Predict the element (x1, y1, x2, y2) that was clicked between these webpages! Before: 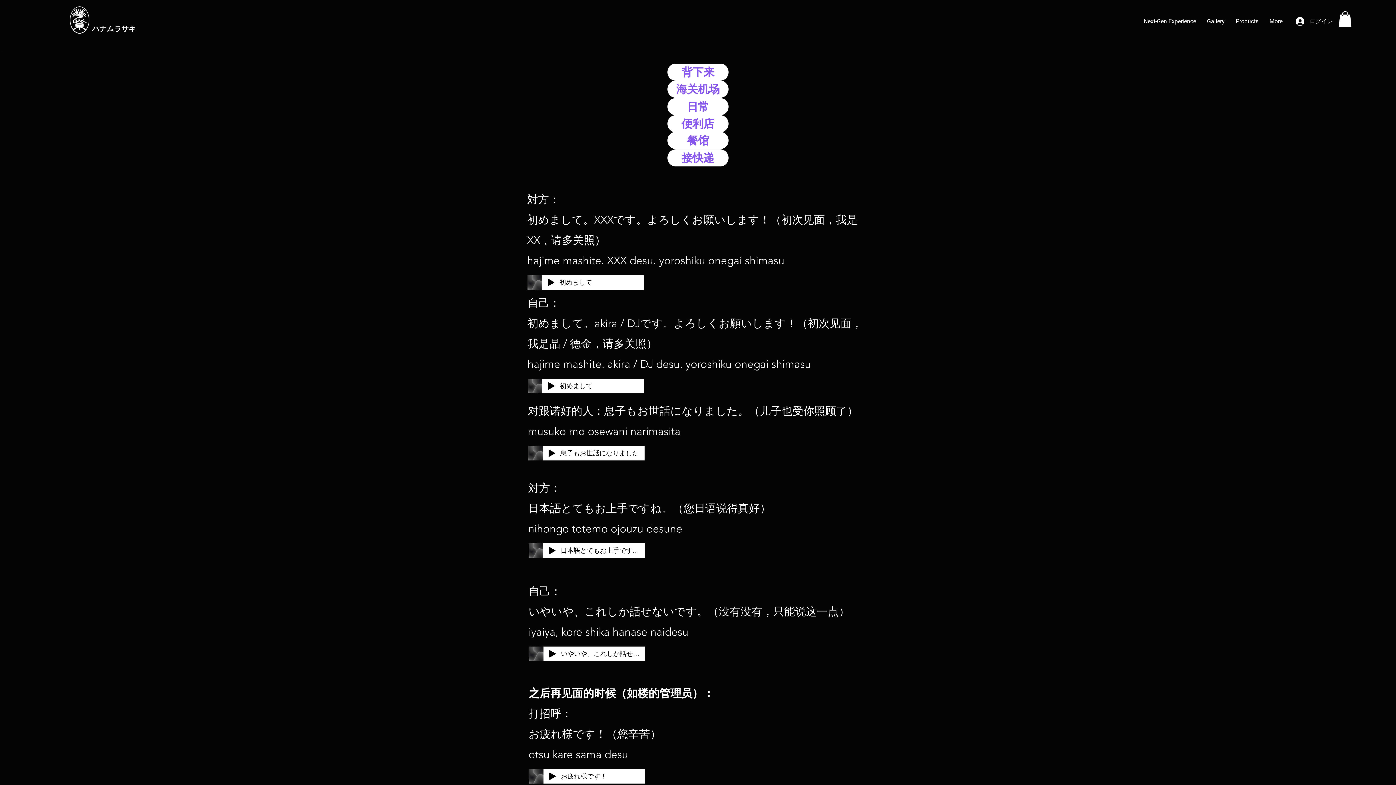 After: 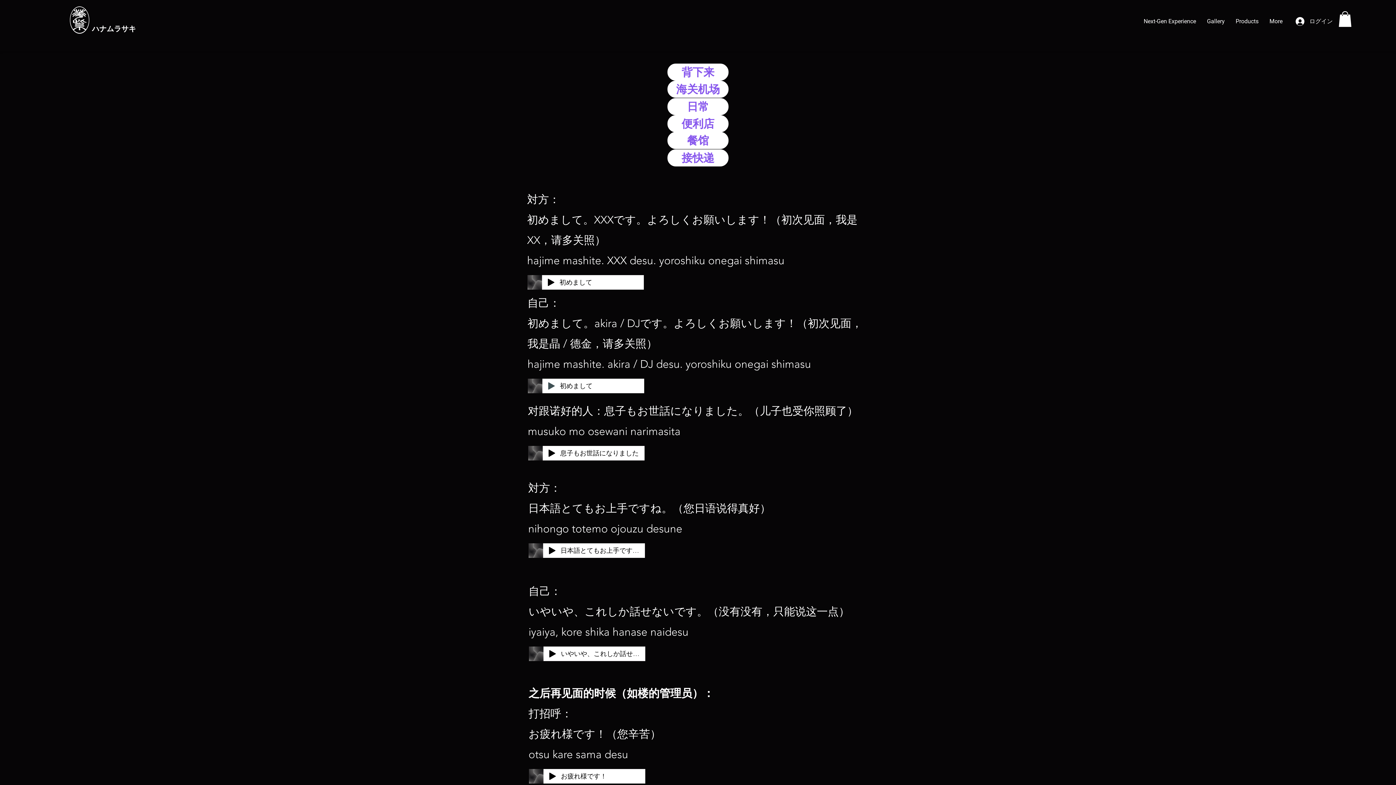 Action: label: Play bbox: (548, 382, 554, 389)